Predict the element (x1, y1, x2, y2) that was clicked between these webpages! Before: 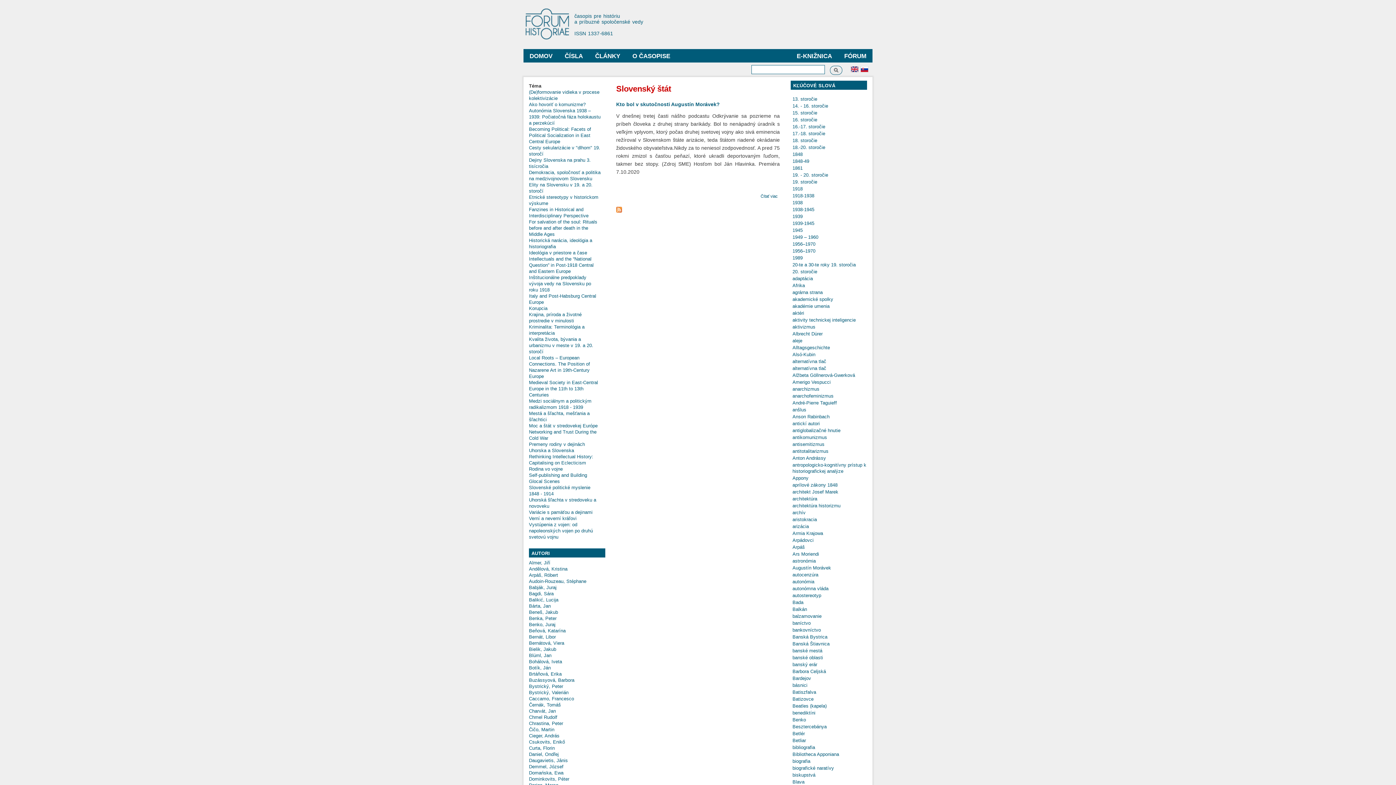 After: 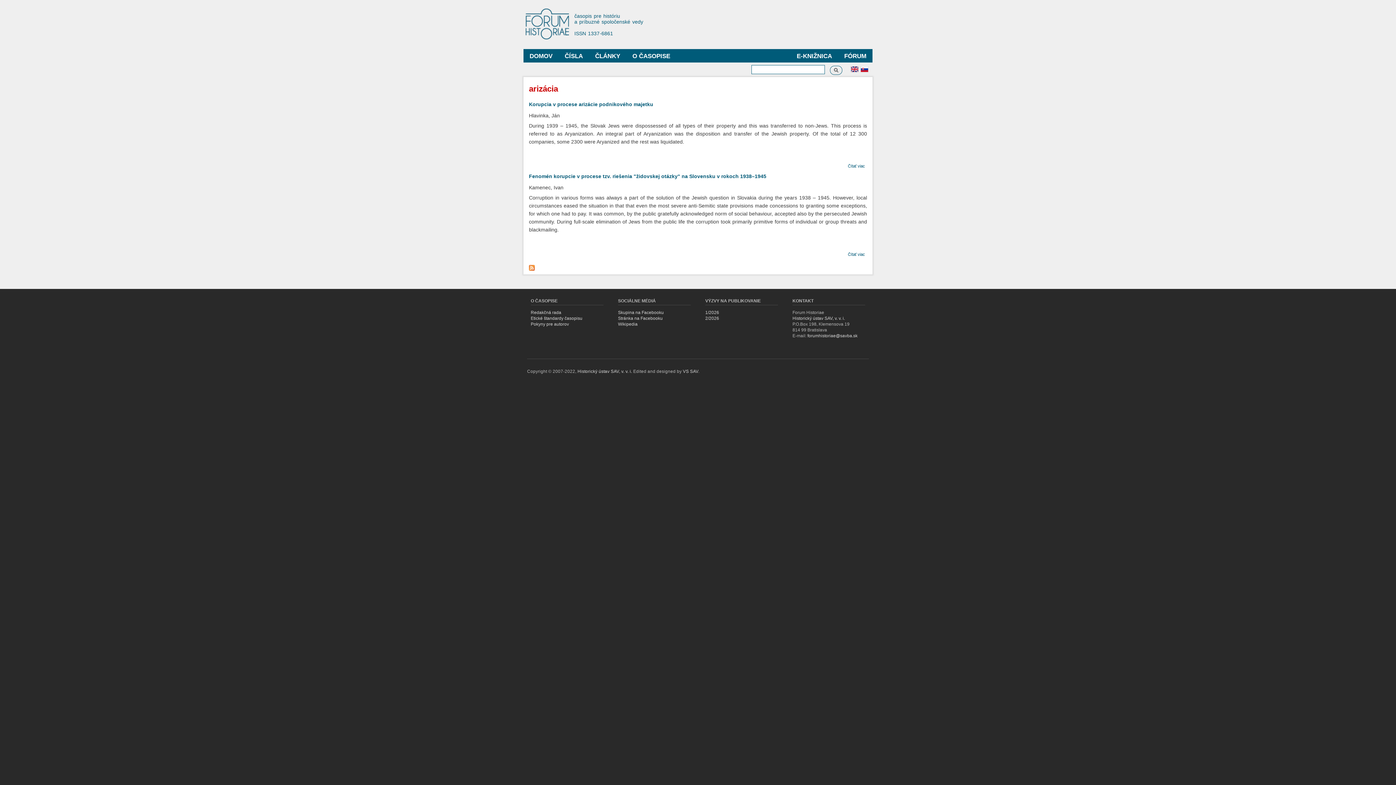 Action: bbox: (792, 523, 814, 529) label: arizácia    